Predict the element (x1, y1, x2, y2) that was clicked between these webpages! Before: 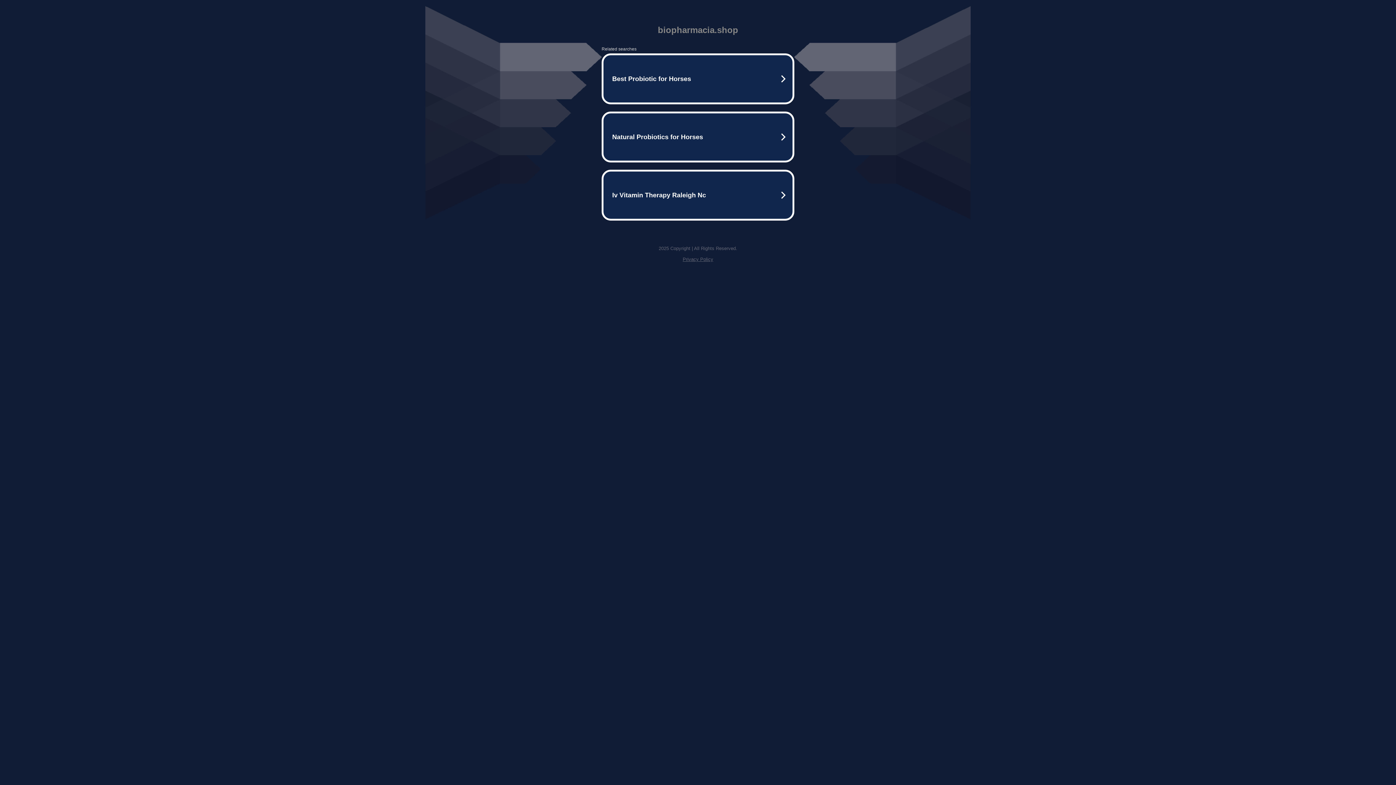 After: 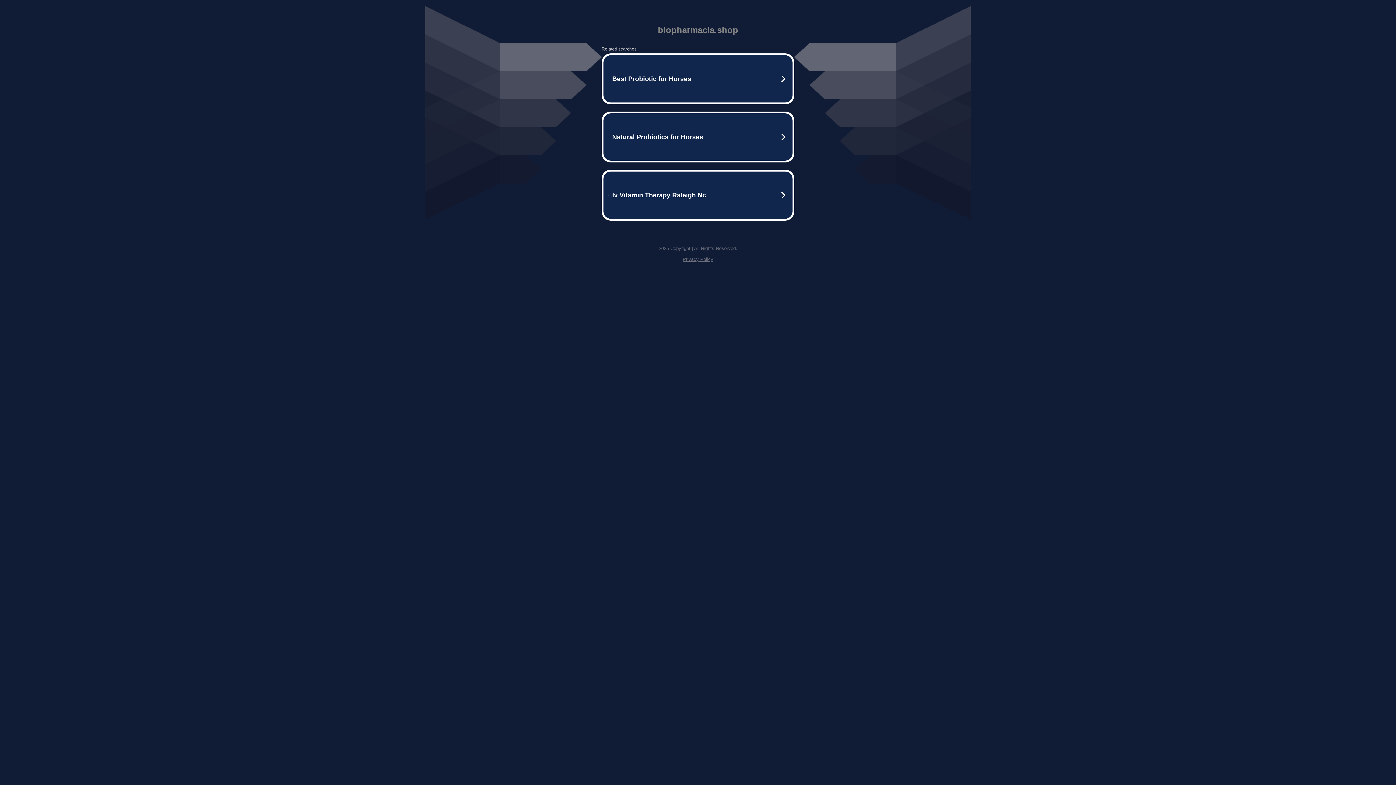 Action: label: Privacy Policy bbox: (682, 256, 713, 262)